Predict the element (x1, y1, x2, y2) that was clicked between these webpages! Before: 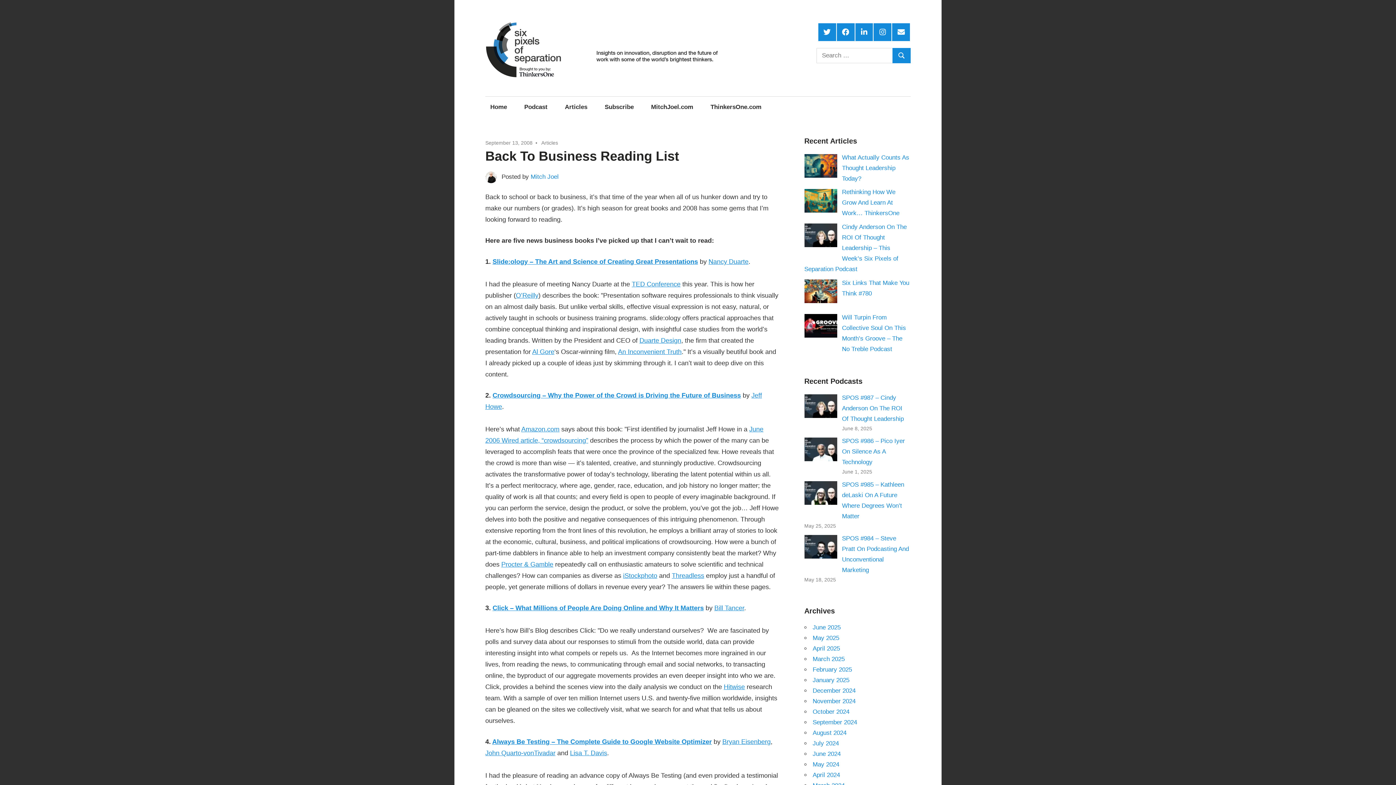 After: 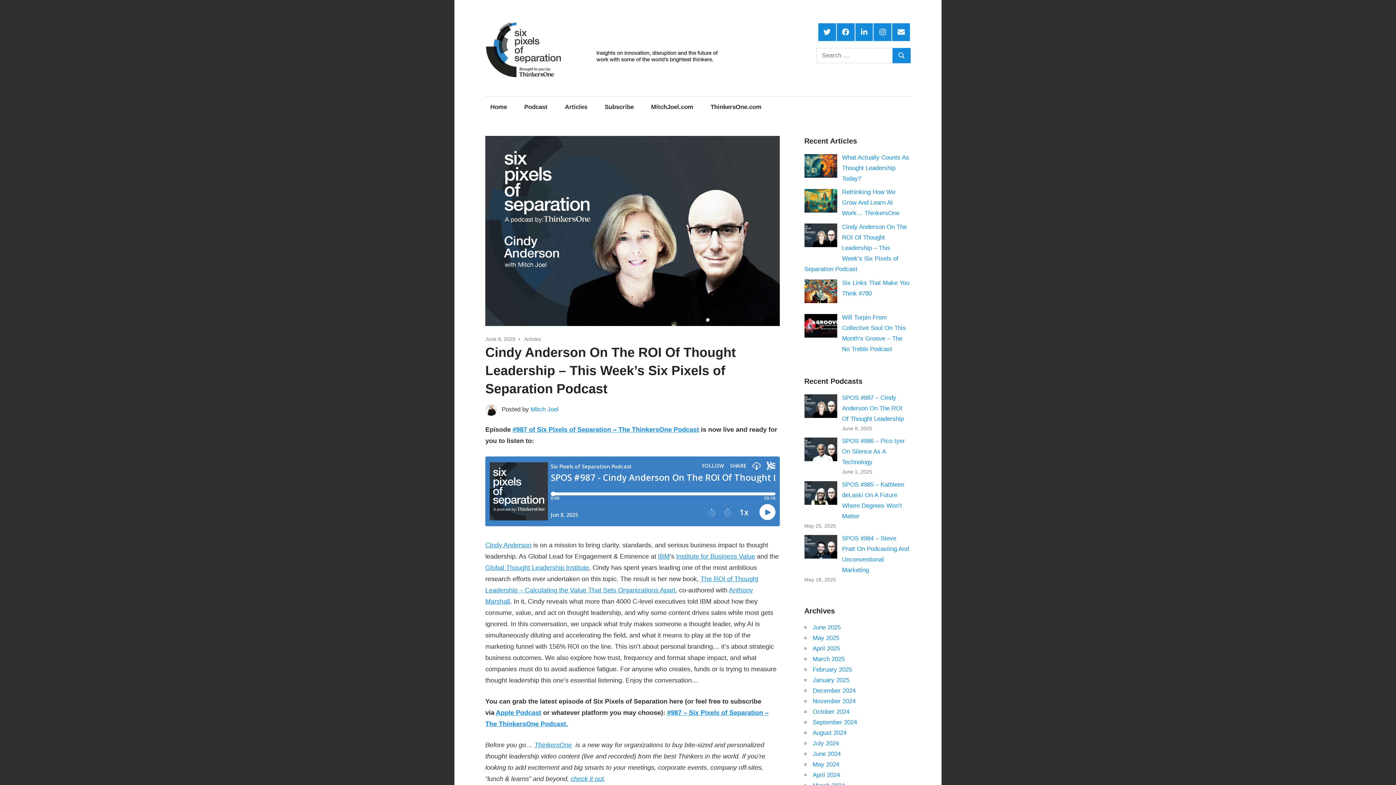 Action: label: Cindy Anderson On The ROI Of Thought Leadership – This Week’s Six Pixels of Separation Podcast bbox: (804, 223, 906, 272)